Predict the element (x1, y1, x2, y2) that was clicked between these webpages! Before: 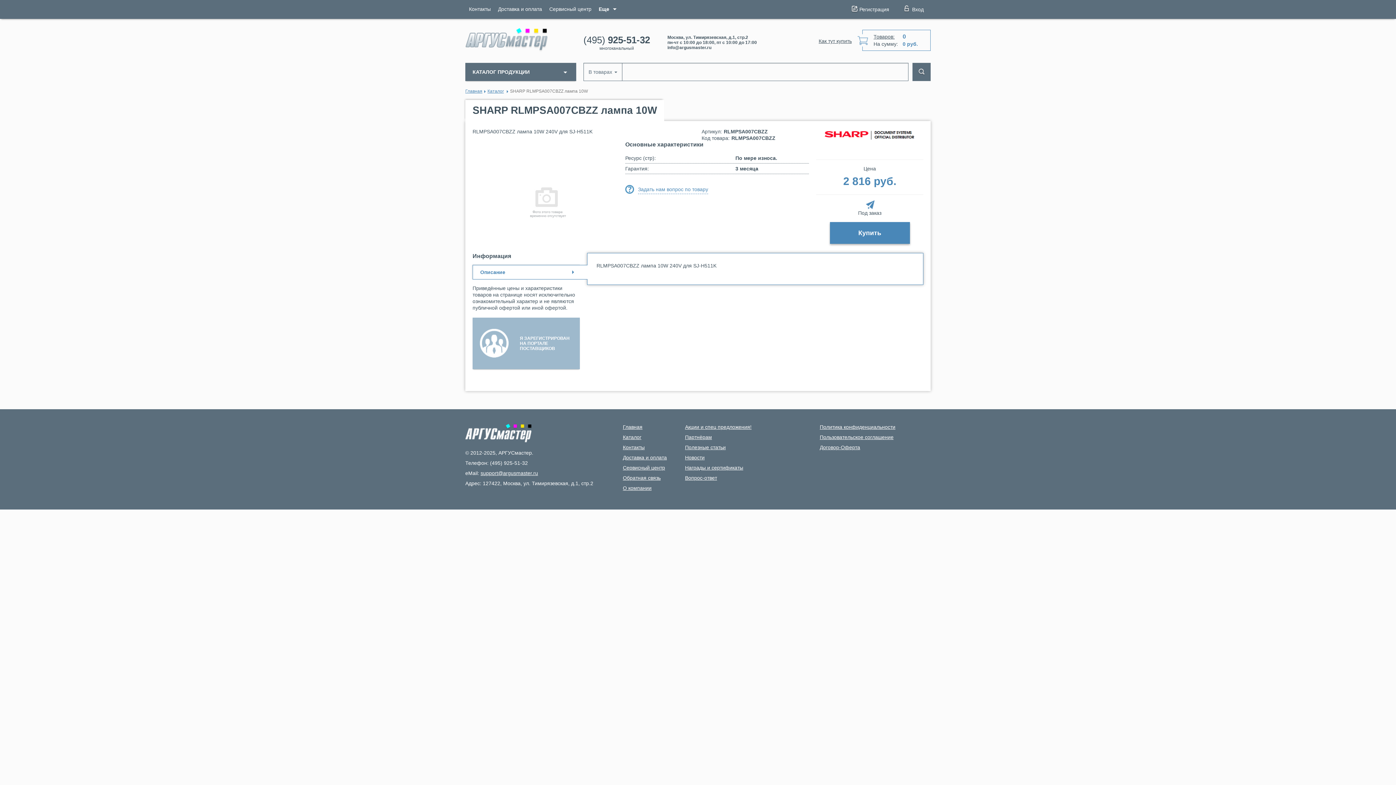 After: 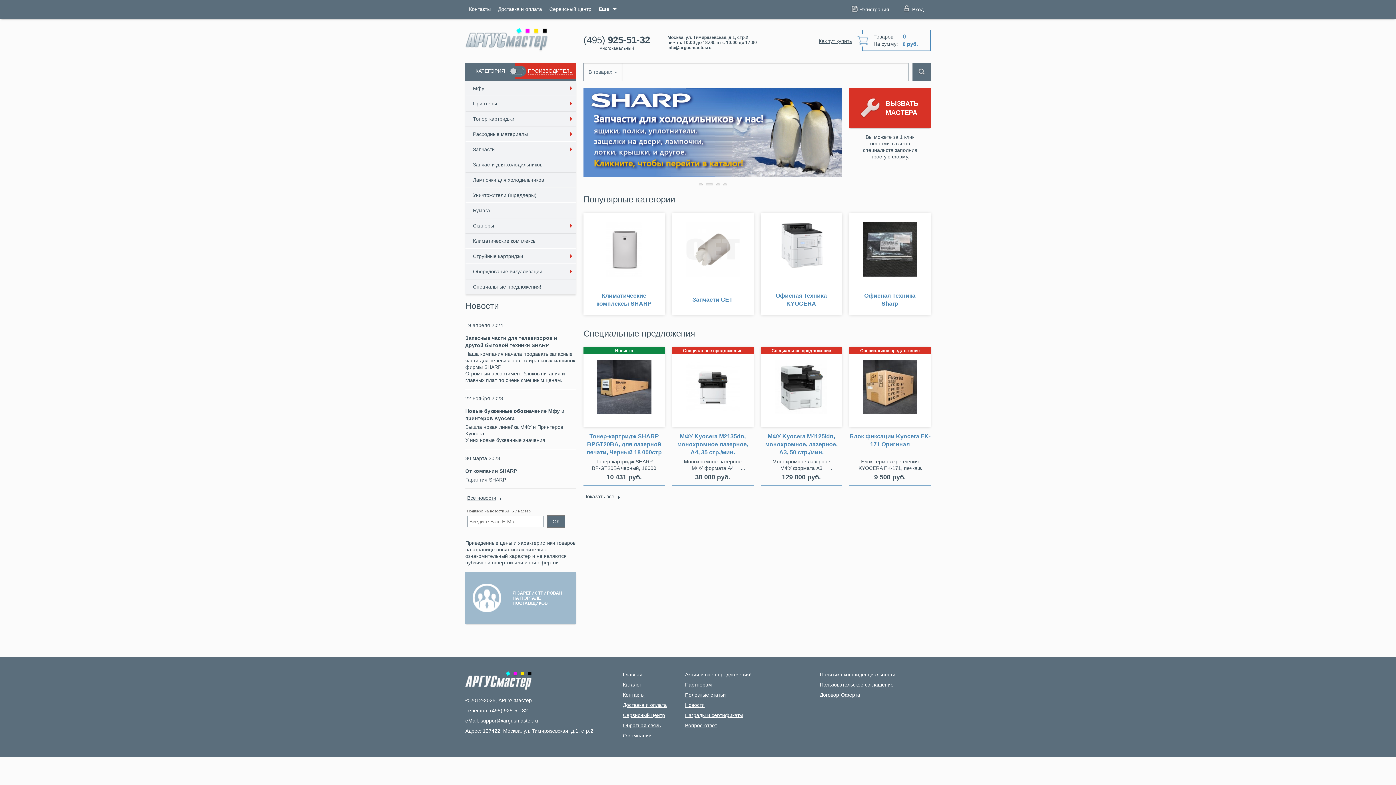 Action: bbox: (465, 424, 532, 442)